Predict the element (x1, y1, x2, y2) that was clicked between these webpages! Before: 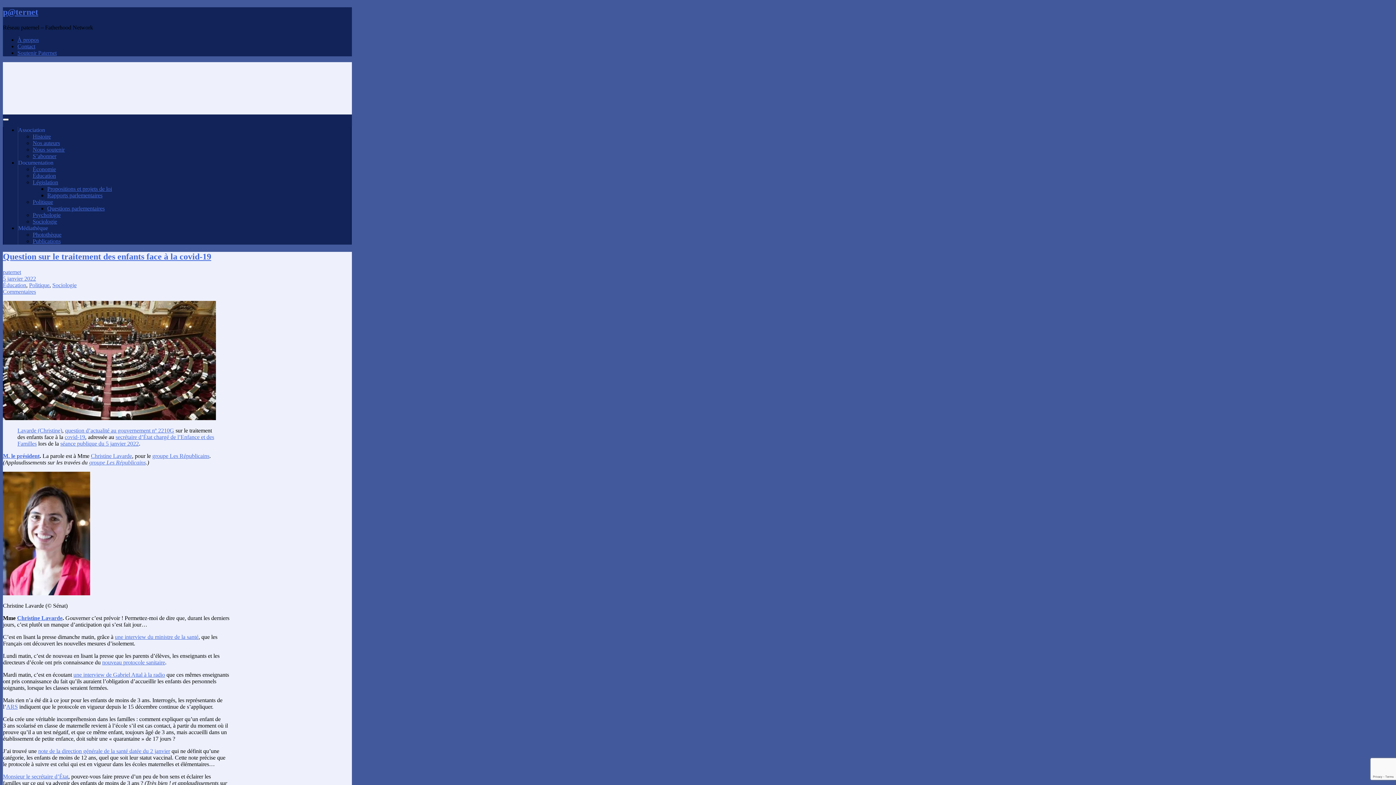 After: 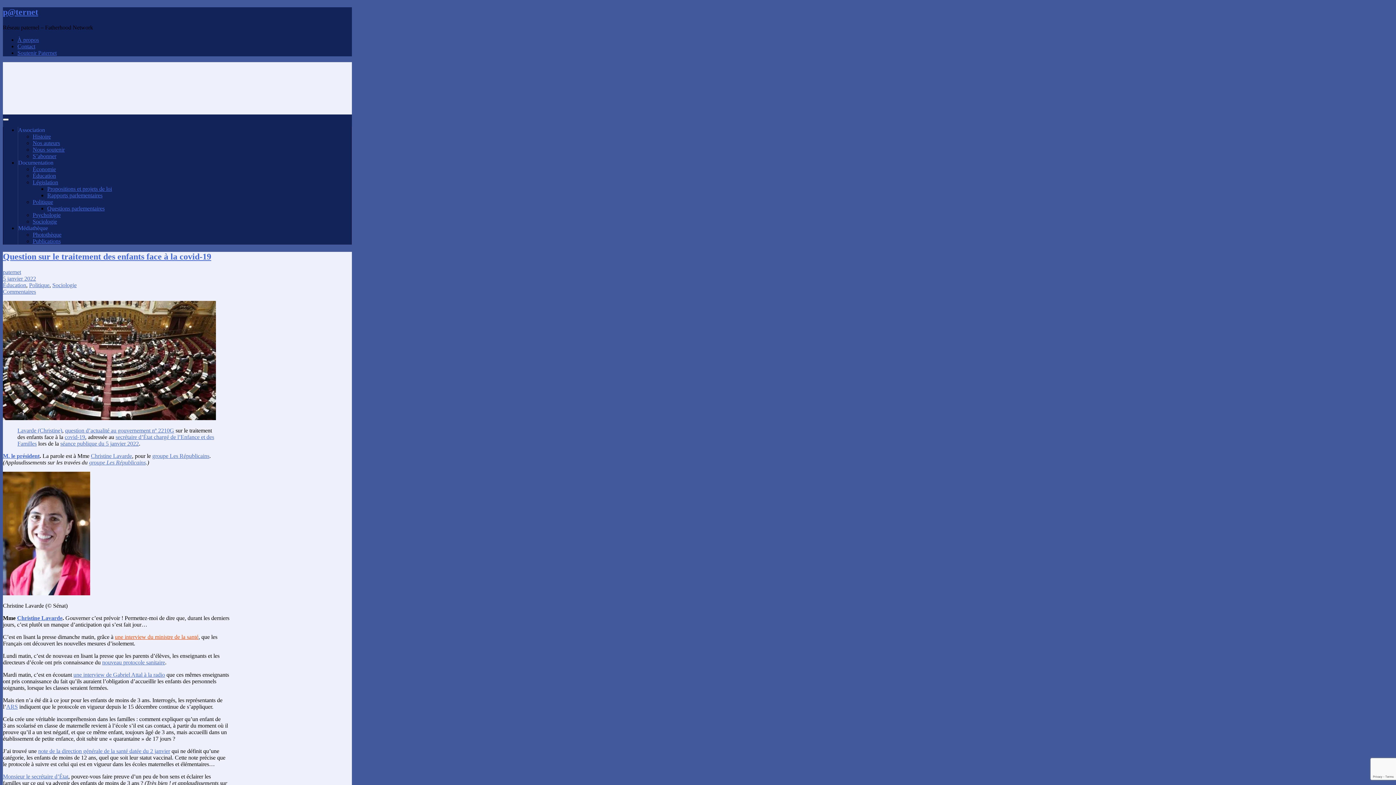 Action: bbox: (114, 634, 198, 640) label: une interview du ministre de la santé